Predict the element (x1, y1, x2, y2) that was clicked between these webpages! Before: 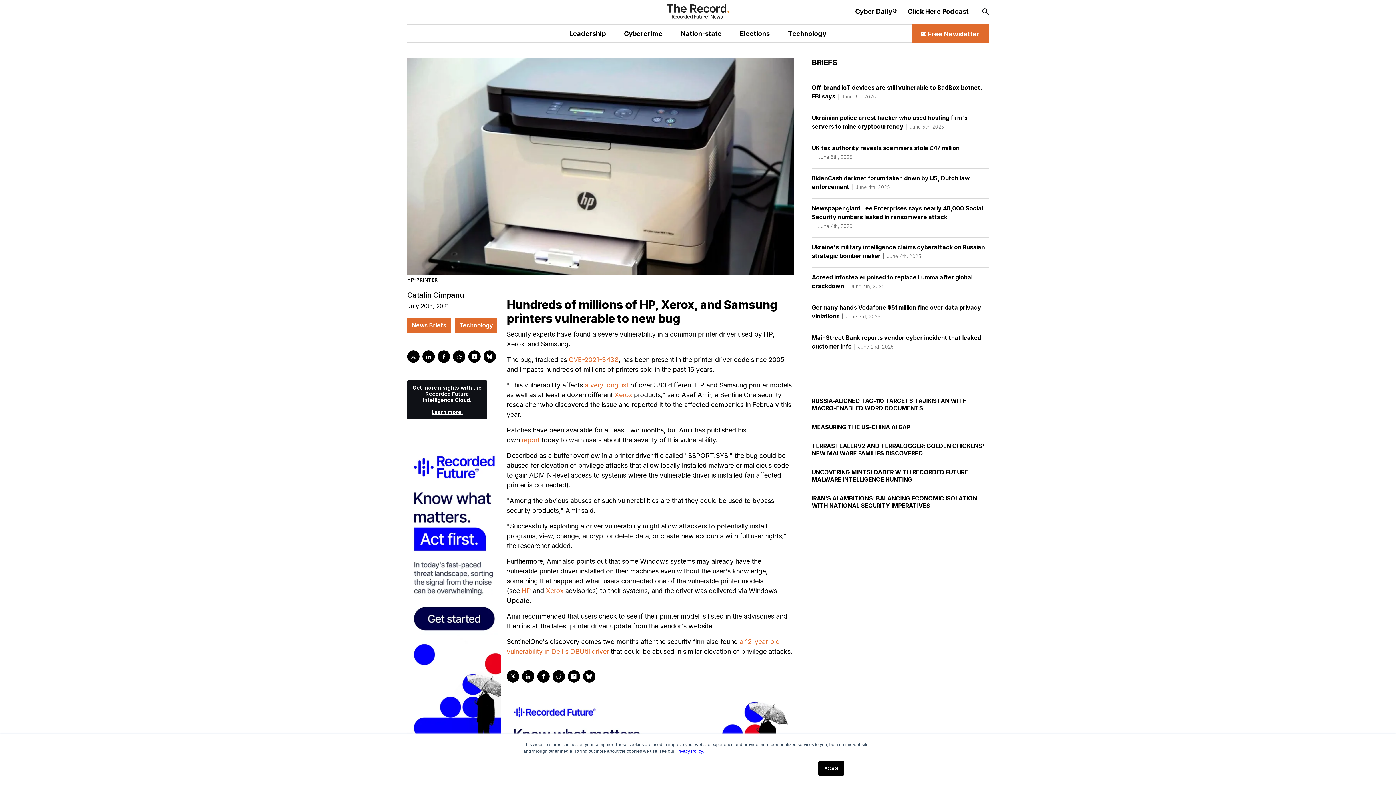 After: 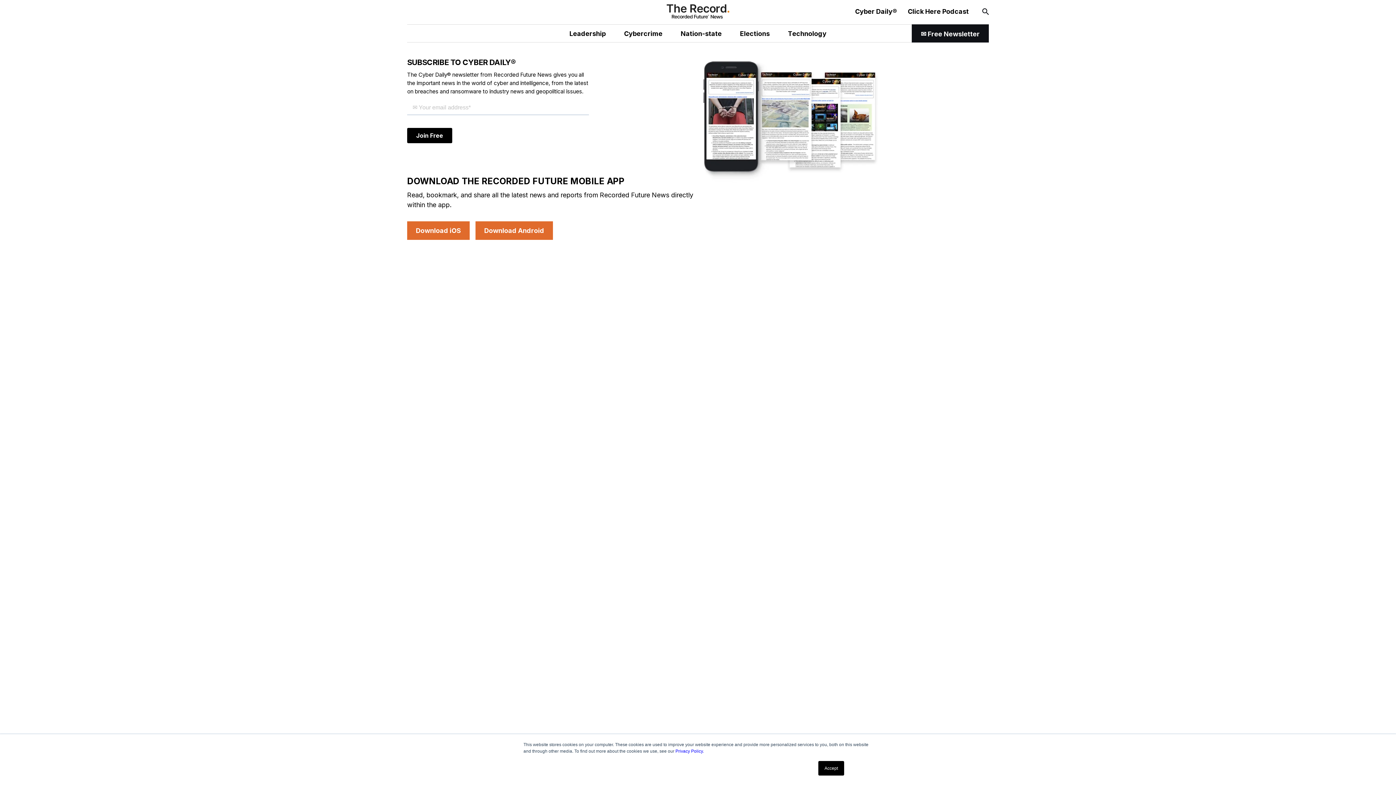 Action: bbox: (912, 24, 989, 42) label: ✉️ Free Newsletter